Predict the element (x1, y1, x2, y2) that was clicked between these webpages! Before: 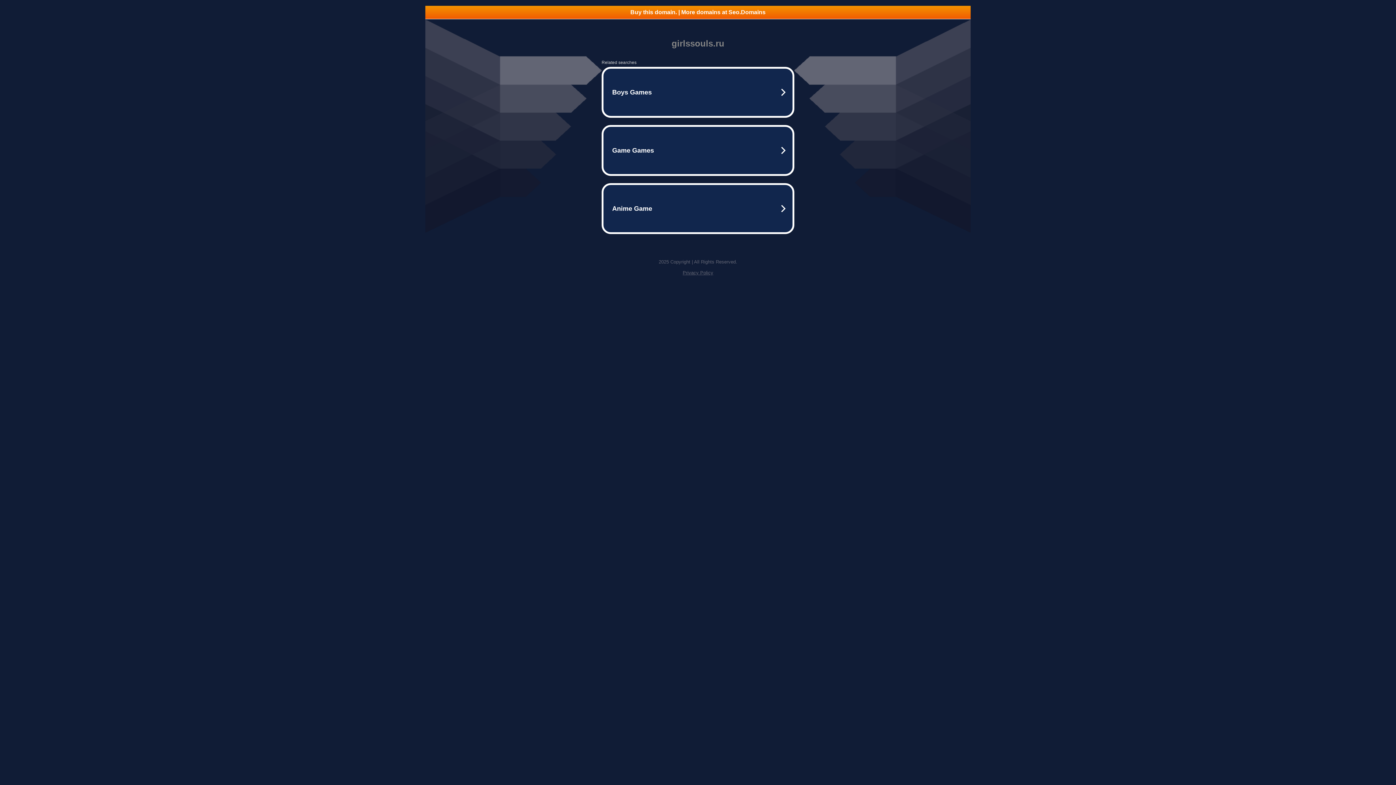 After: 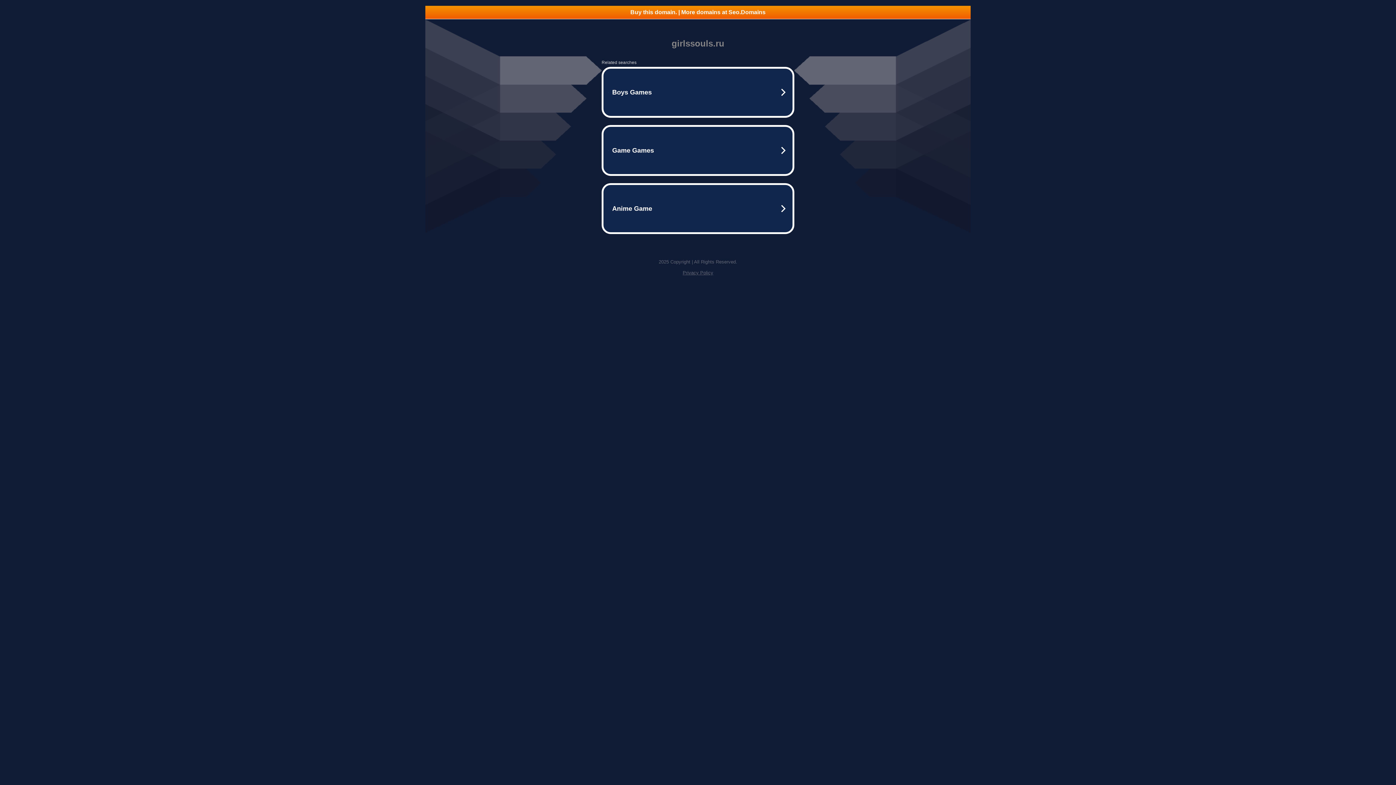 Action: label: Buy this domain. | More domains at Seo.Domains bbox: (425, 5, 970, 18)